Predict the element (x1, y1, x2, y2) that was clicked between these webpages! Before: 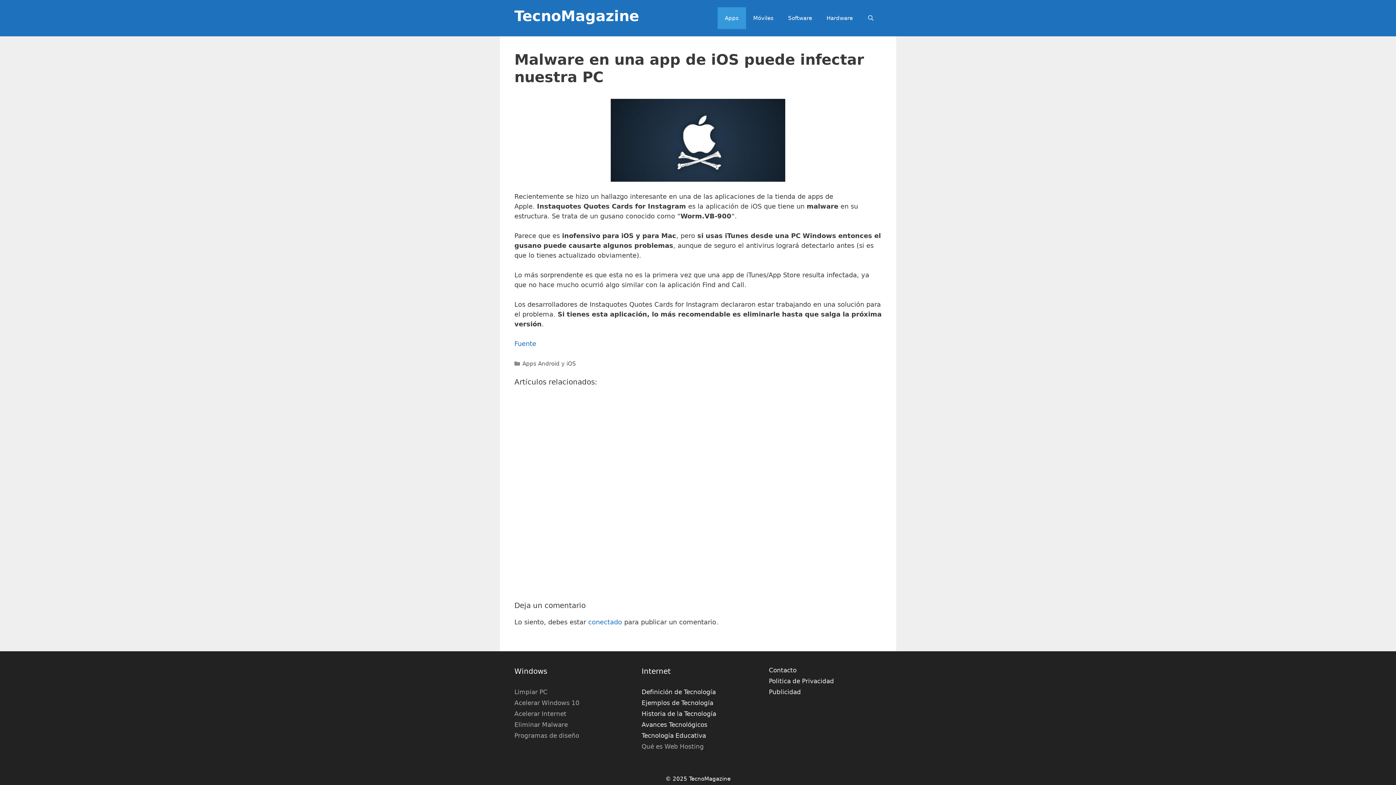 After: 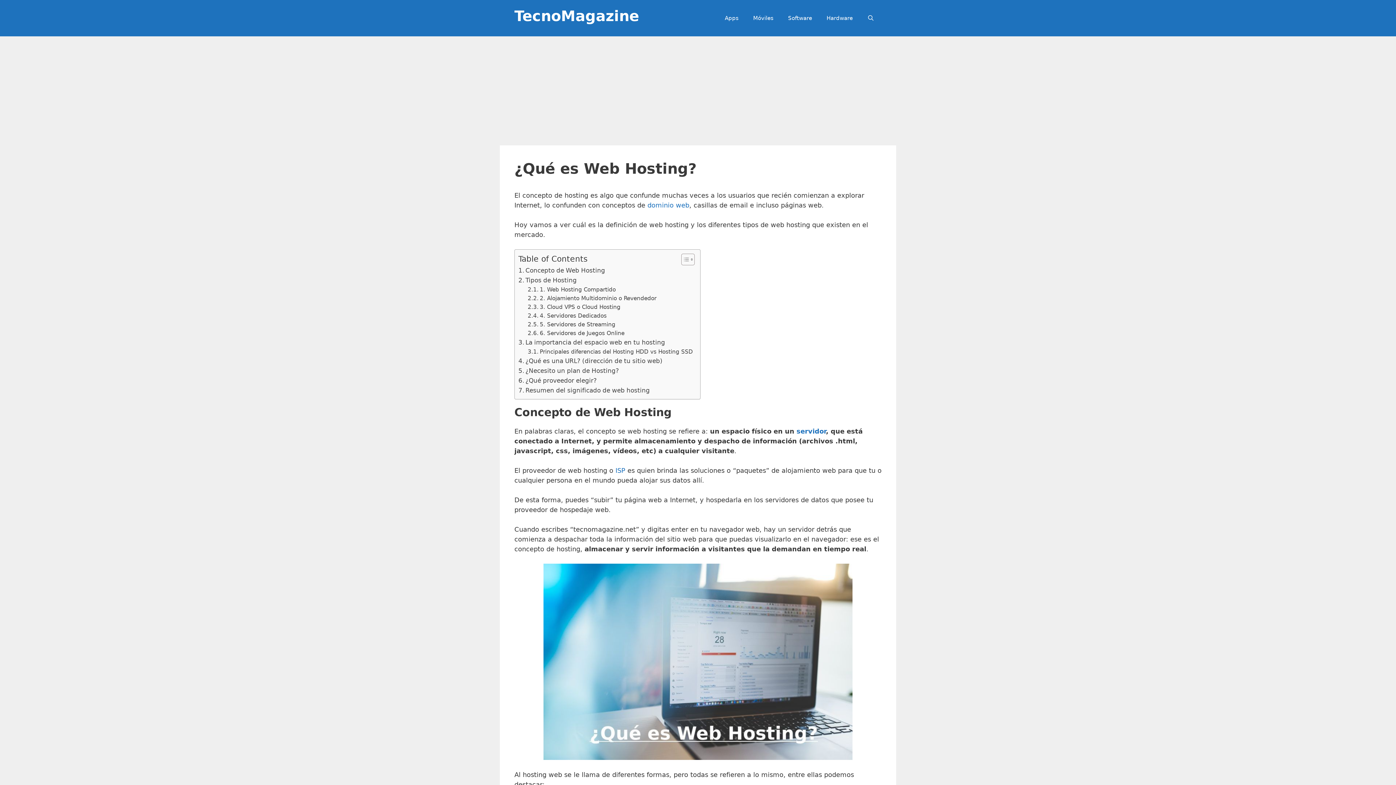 Action: bbox: (641, 743, 703, 750) label: Qué es Web Hosting